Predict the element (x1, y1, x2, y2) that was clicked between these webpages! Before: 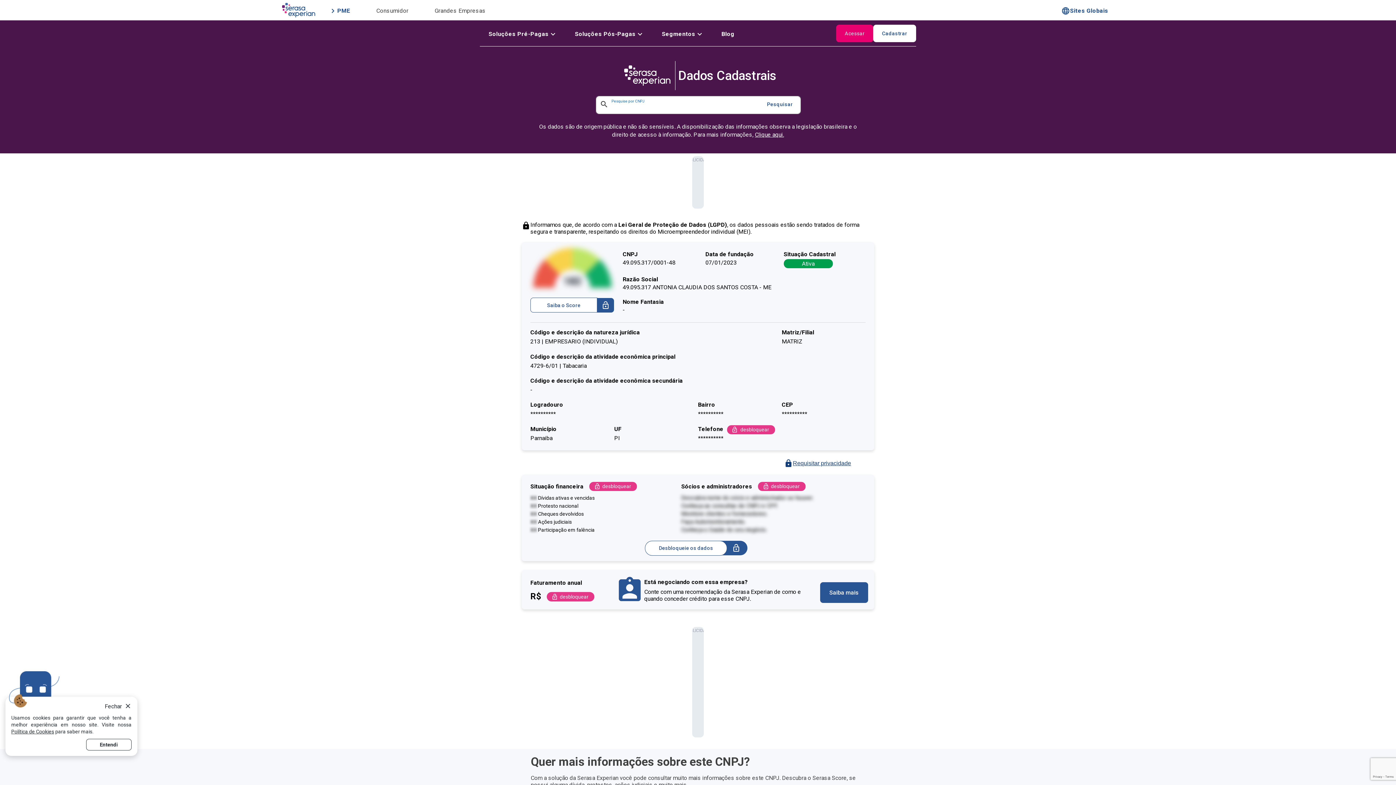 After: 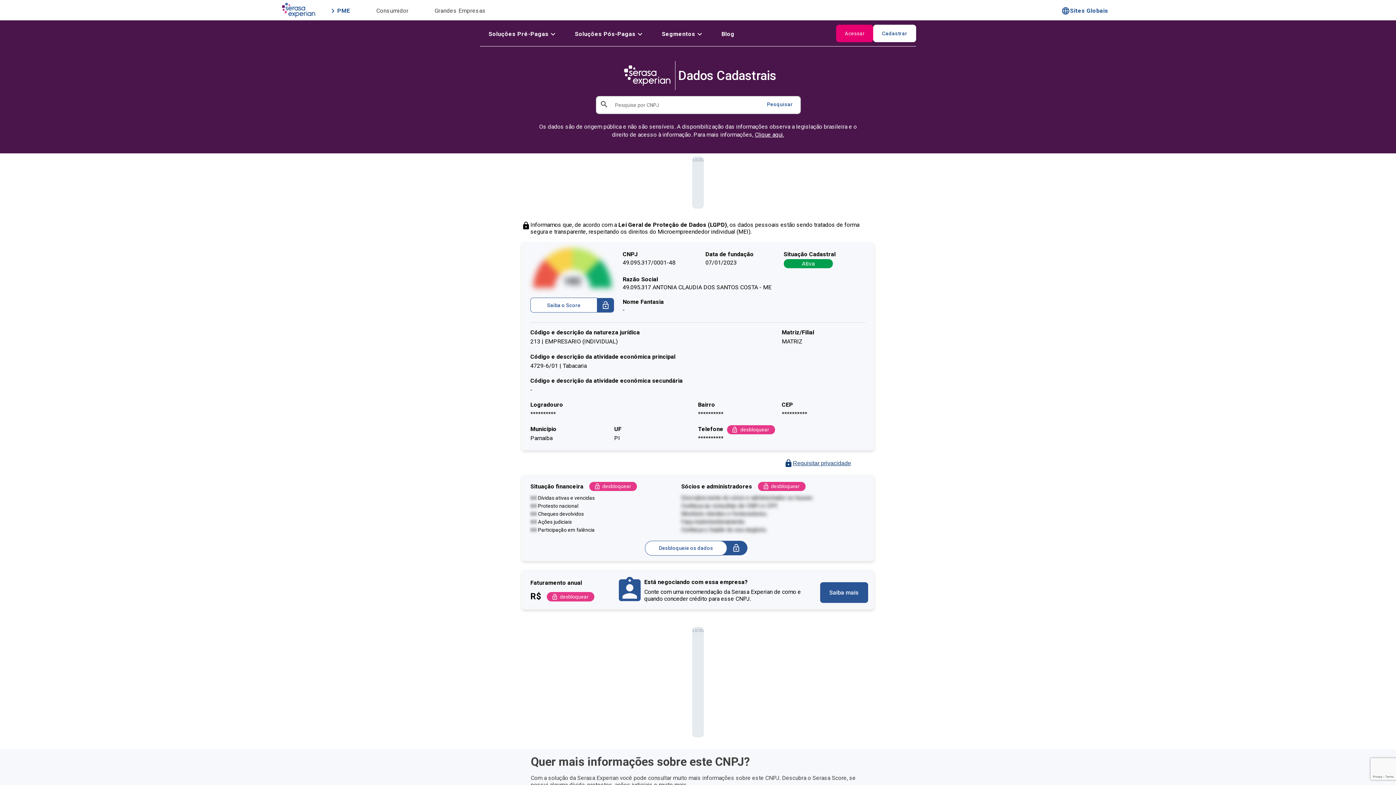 Action: bbox: (123, 702, 132, 711)